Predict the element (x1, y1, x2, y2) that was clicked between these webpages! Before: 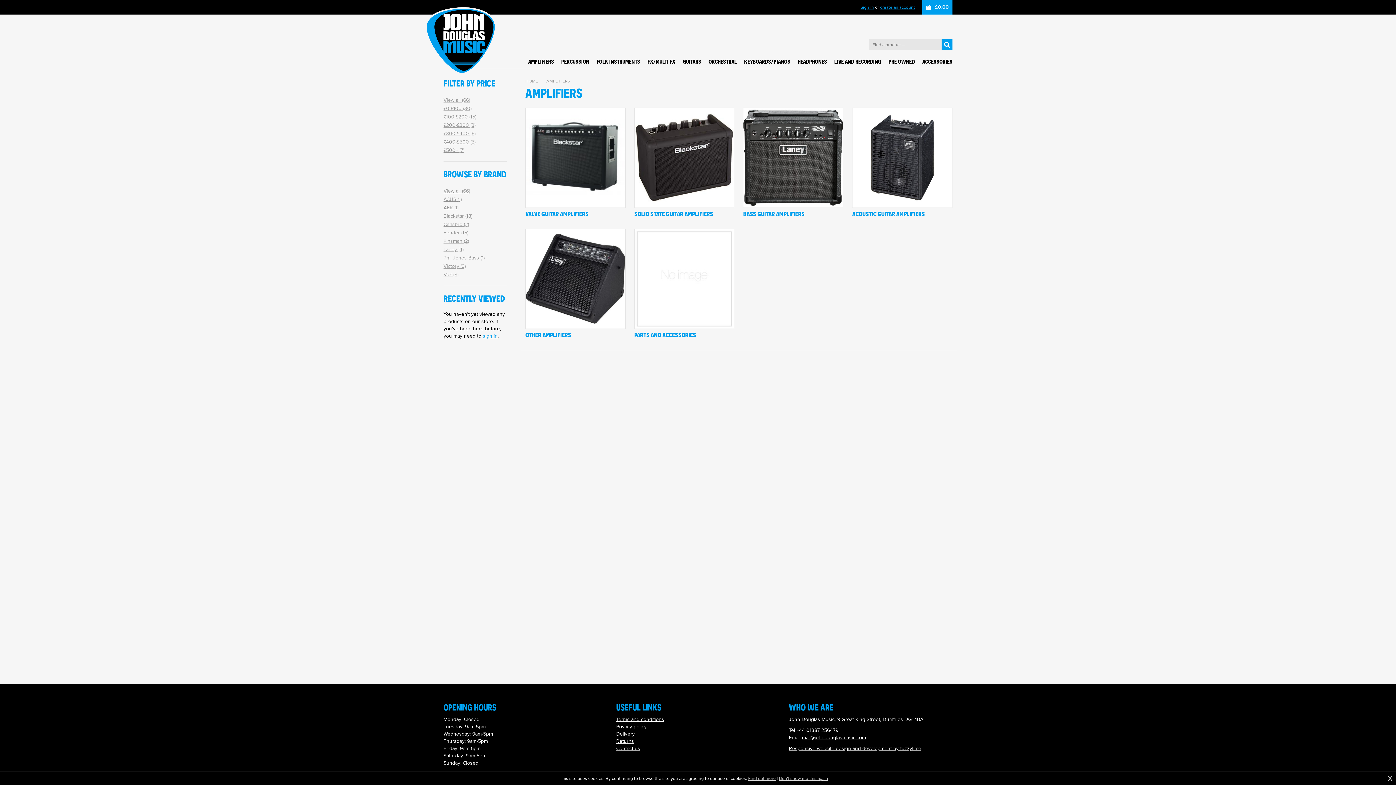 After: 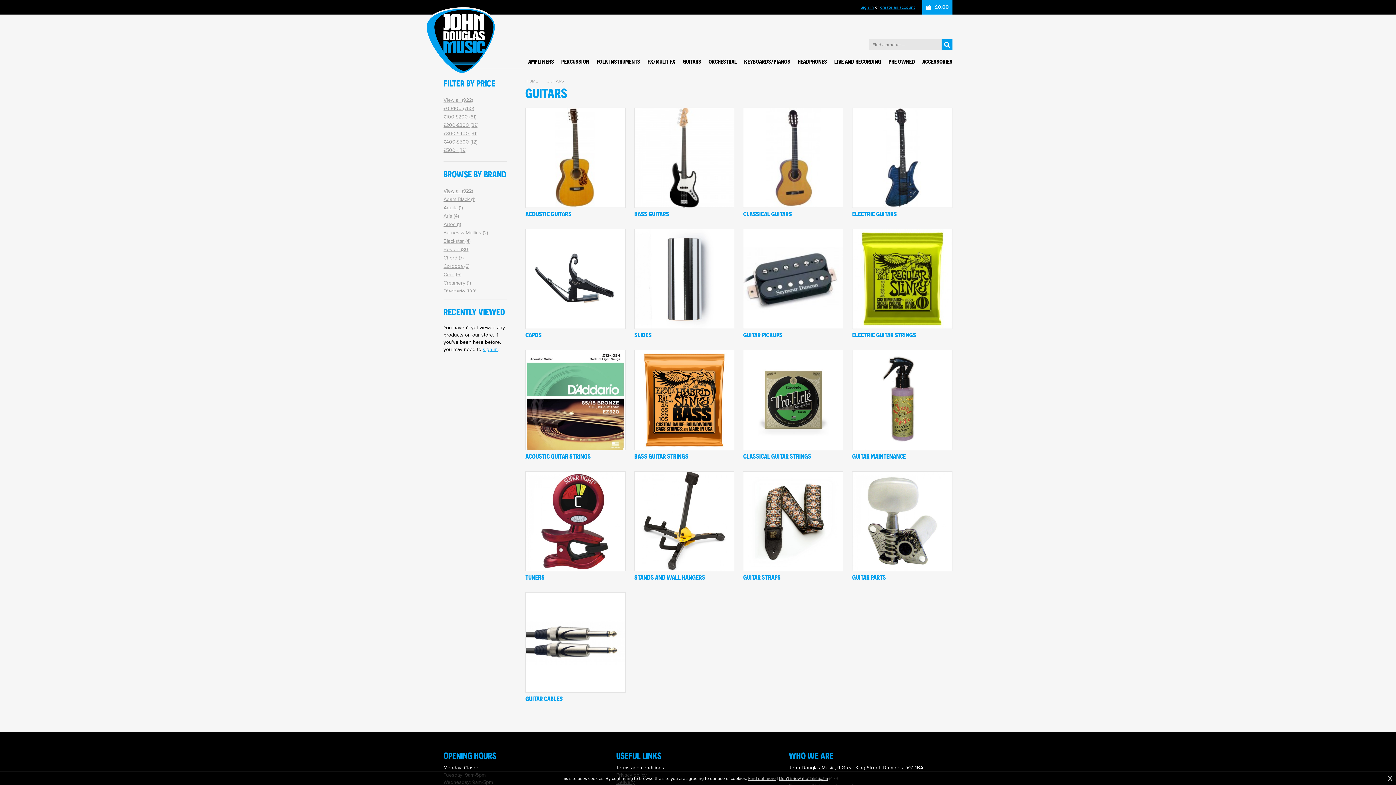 Action: label: GUITARS bbox: (682, 54, 701, 68)